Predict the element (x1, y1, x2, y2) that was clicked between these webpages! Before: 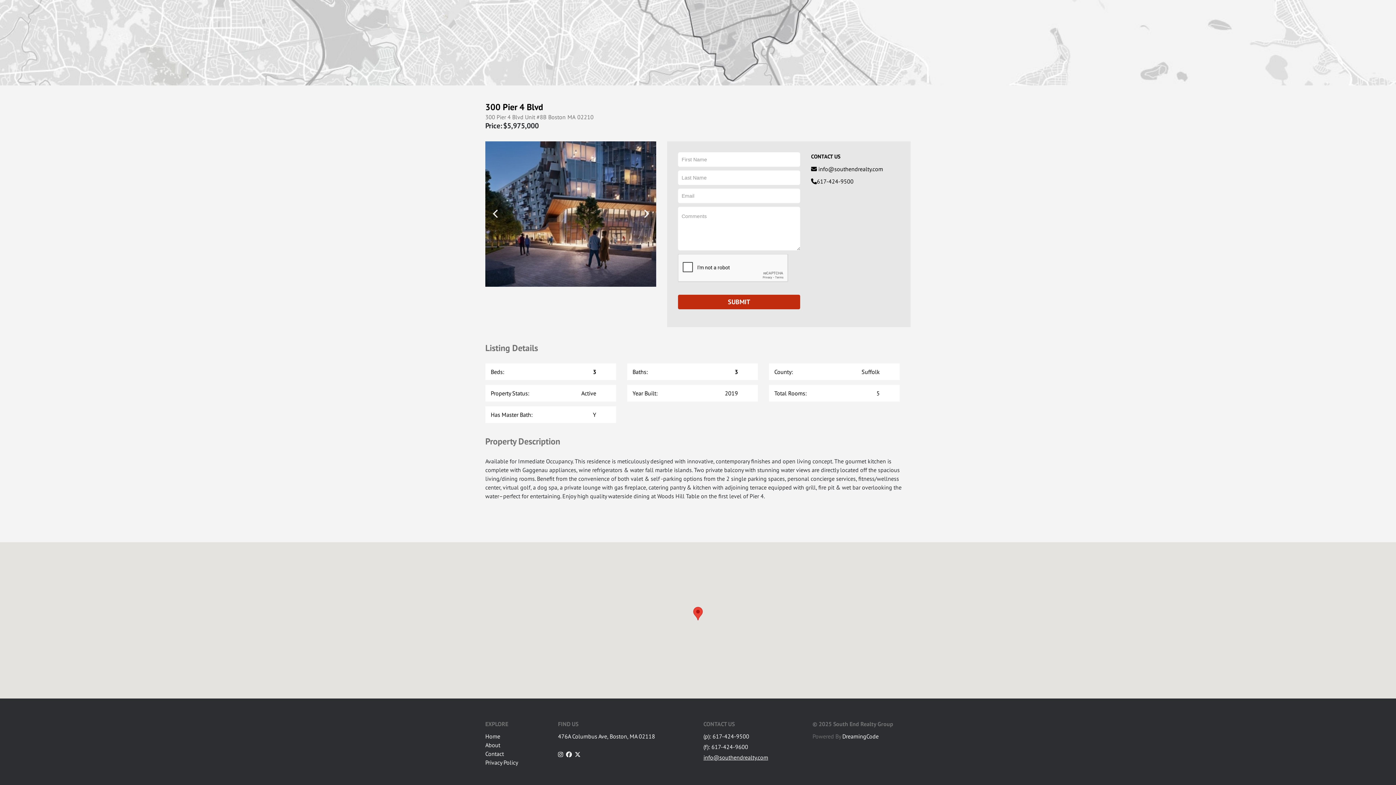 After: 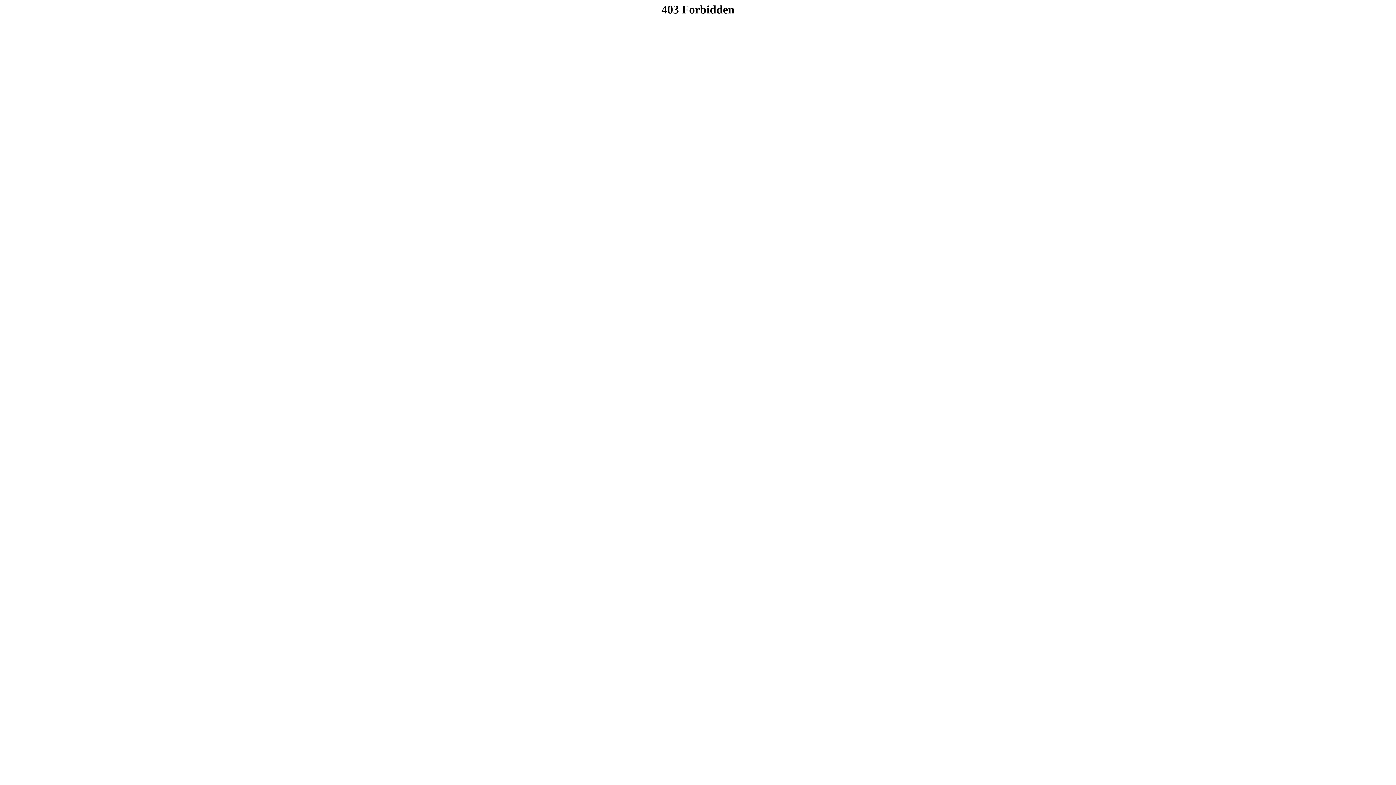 Action: label: Contact bbox: (485, 749, 504, 758)